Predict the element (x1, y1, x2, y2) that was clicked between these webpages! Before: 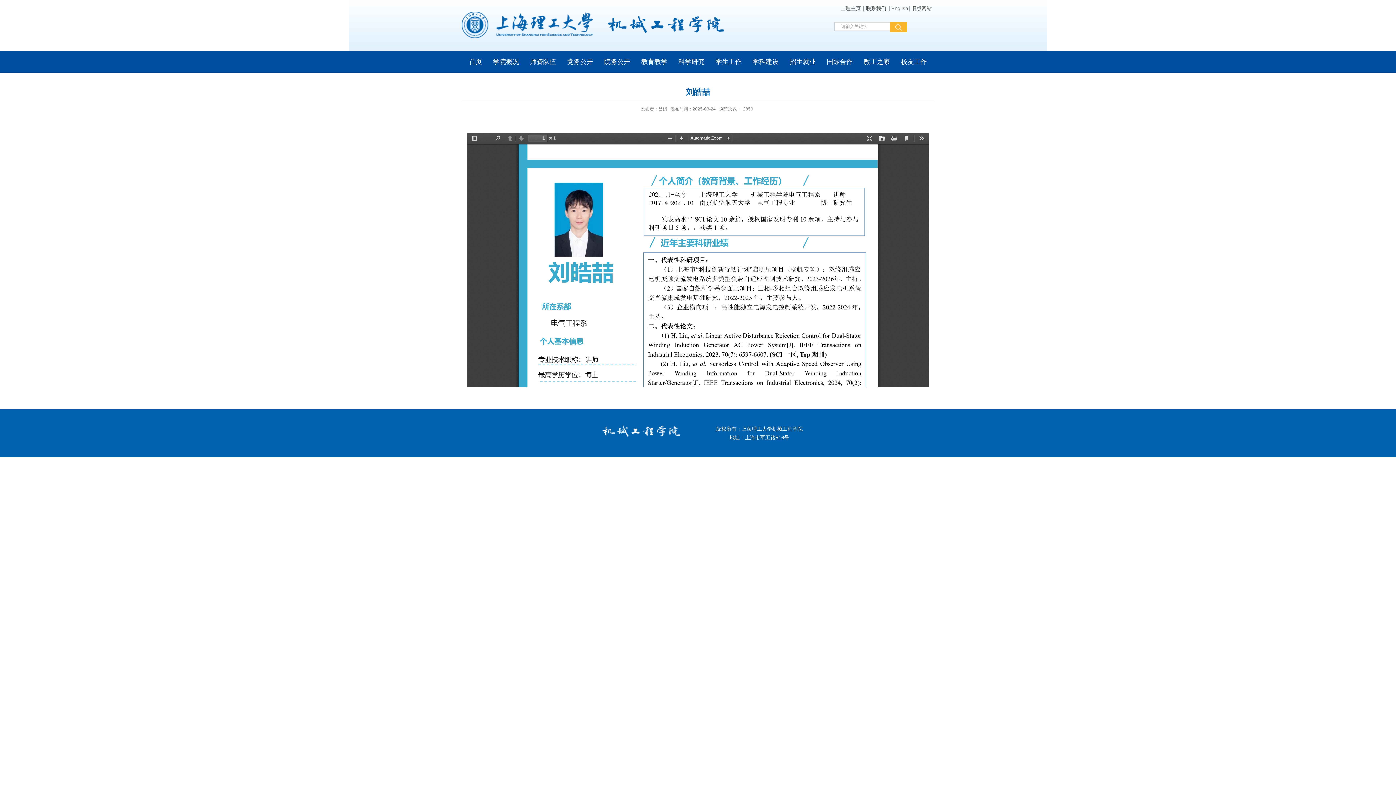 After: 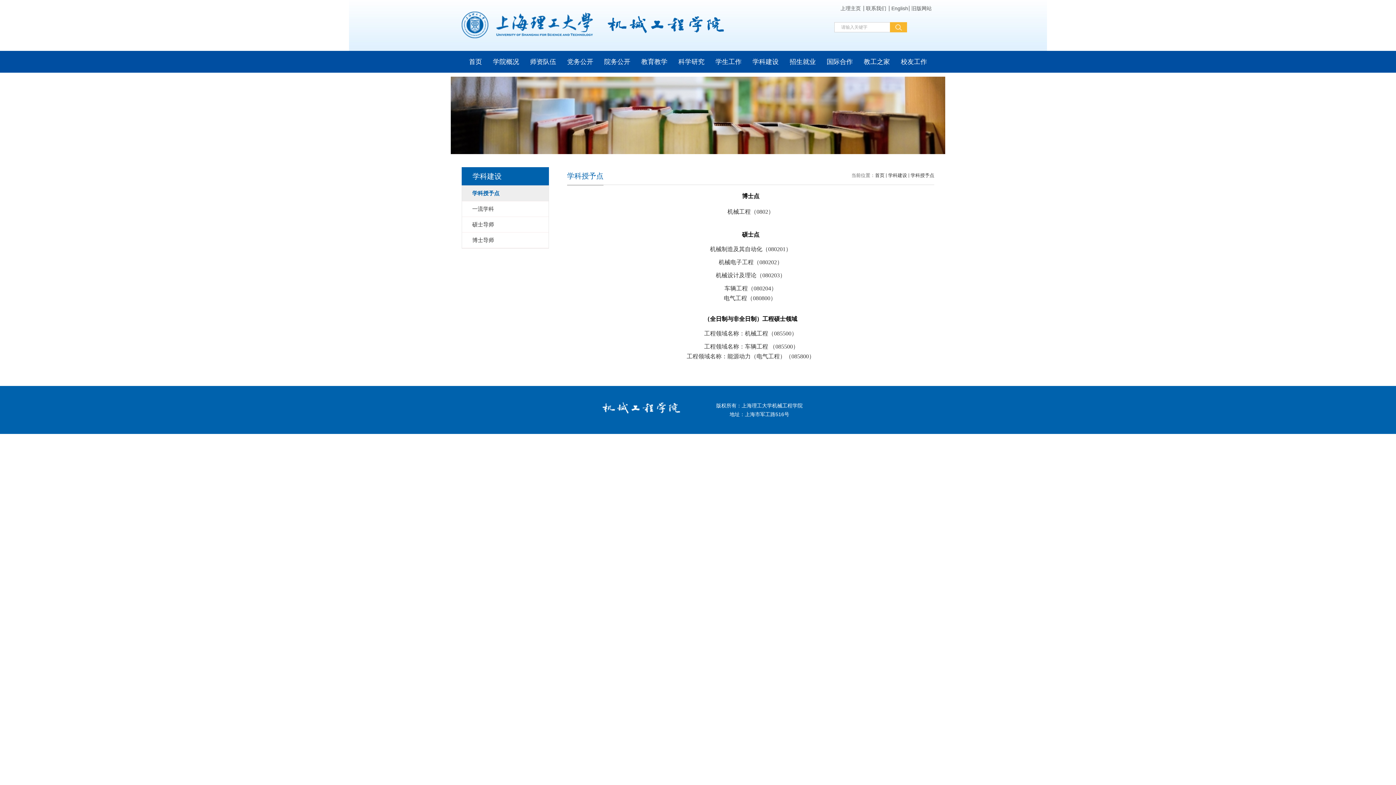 Action: label: 学科建设 bbox: (747, 50, 784, 72)